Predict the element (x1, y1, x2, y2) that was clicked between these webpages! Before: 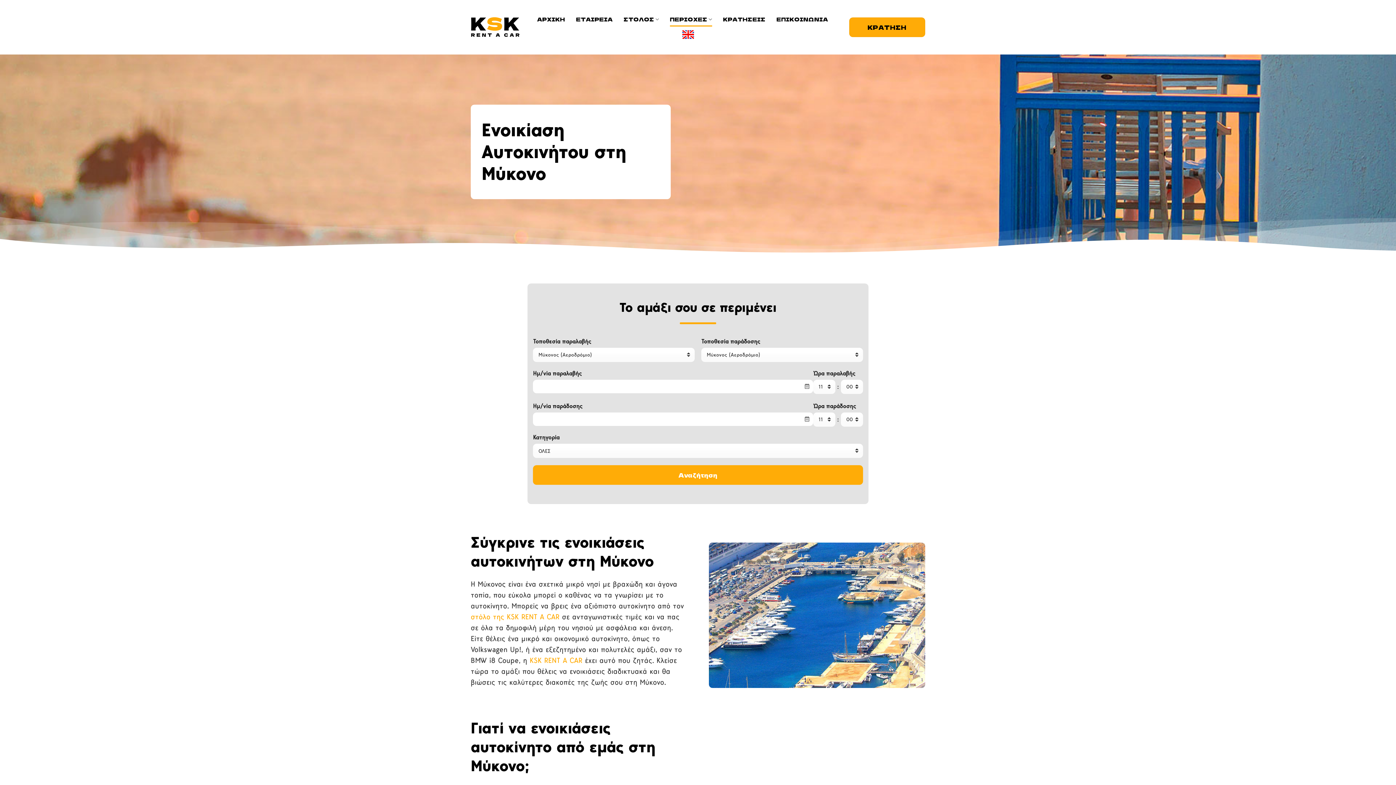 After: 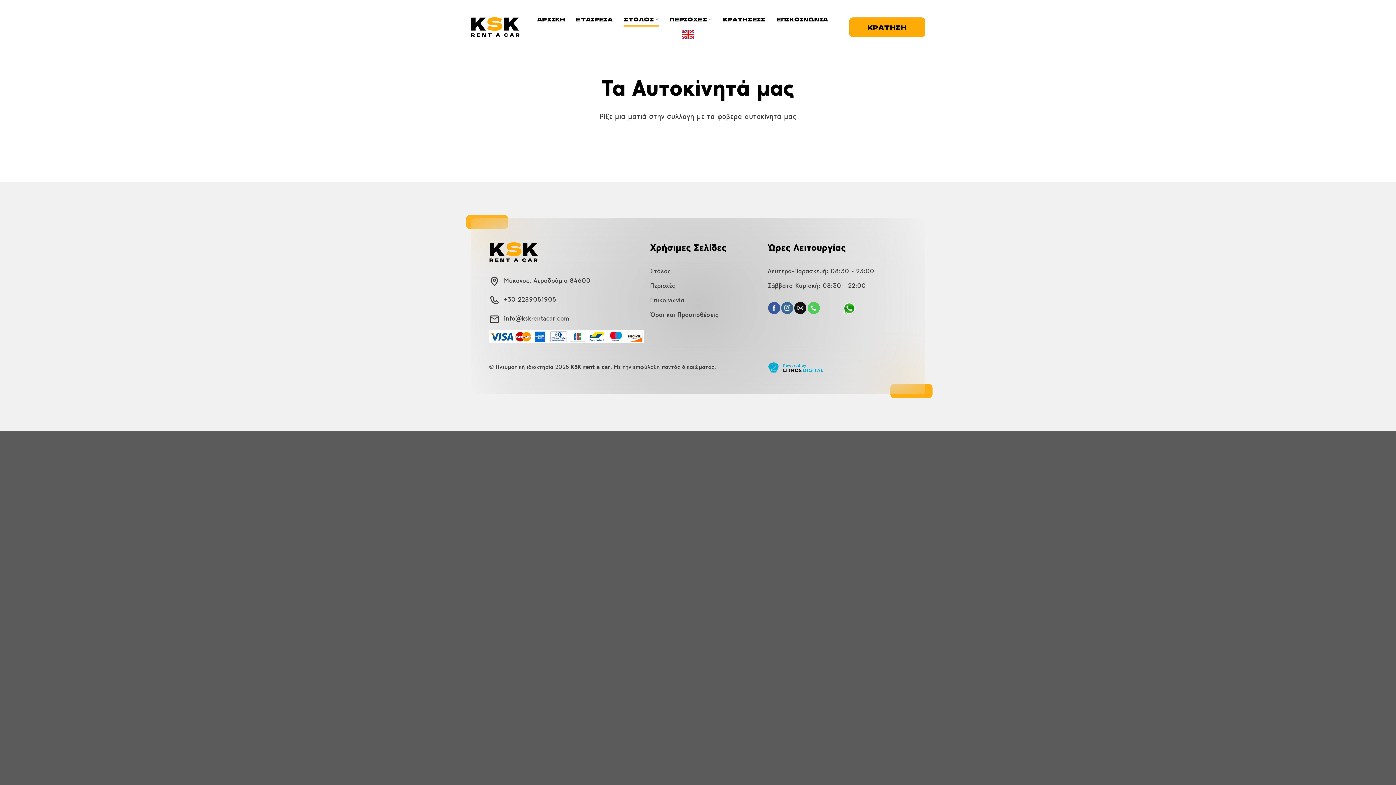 Action: bbox: (470, 612, 559, 621) label: στόλο της KSK RENT A CAR